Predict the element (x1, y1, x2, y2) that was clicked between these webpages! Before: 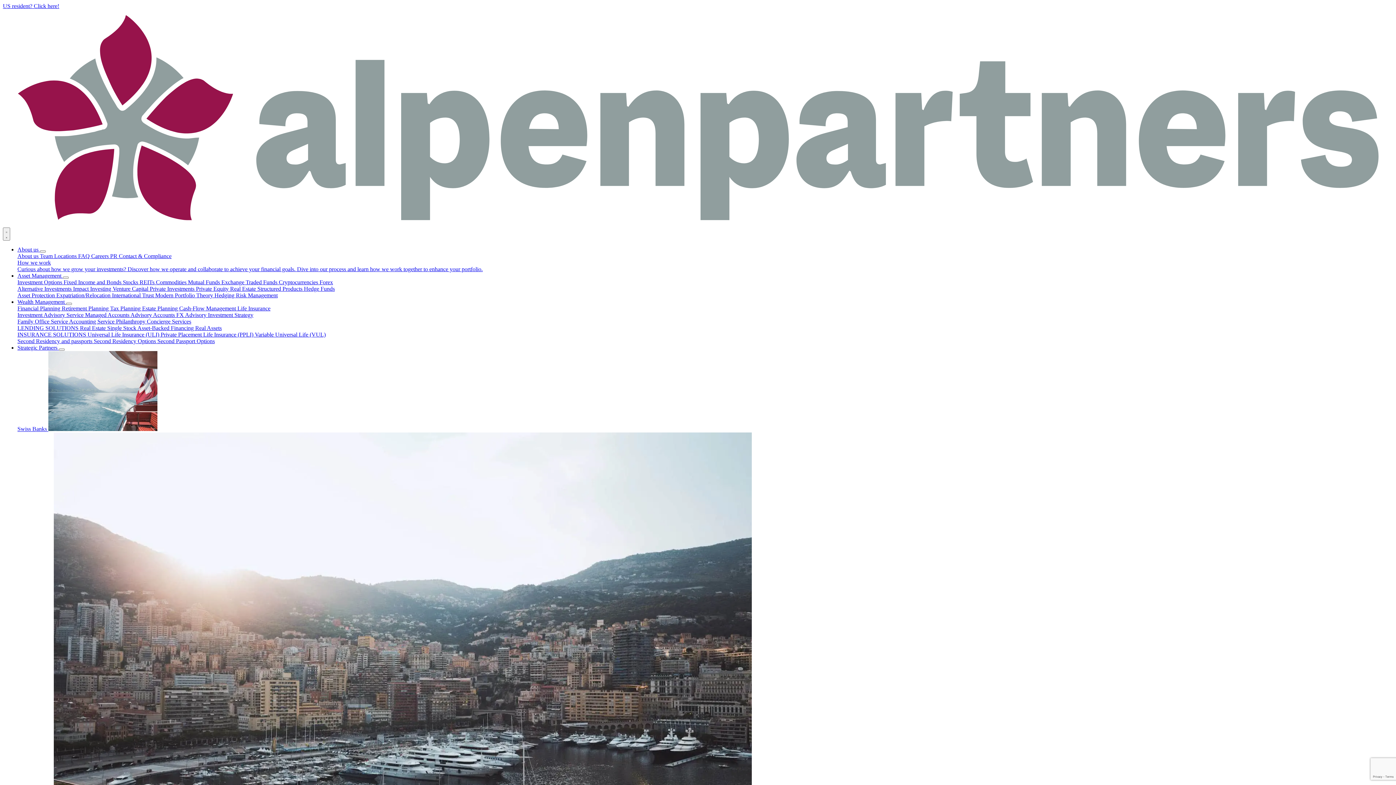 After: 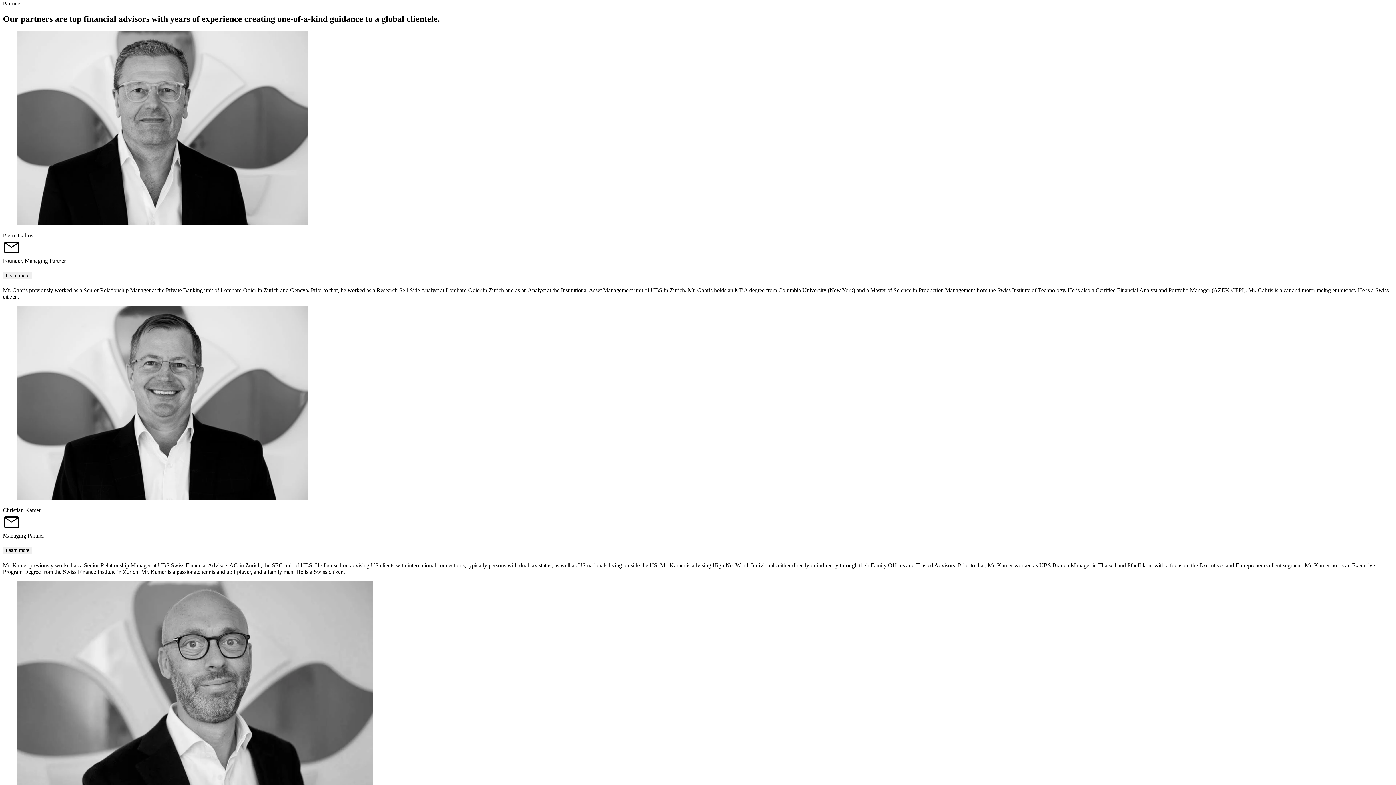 Action: bbox: (40, 253, 54, 259) label: Team 